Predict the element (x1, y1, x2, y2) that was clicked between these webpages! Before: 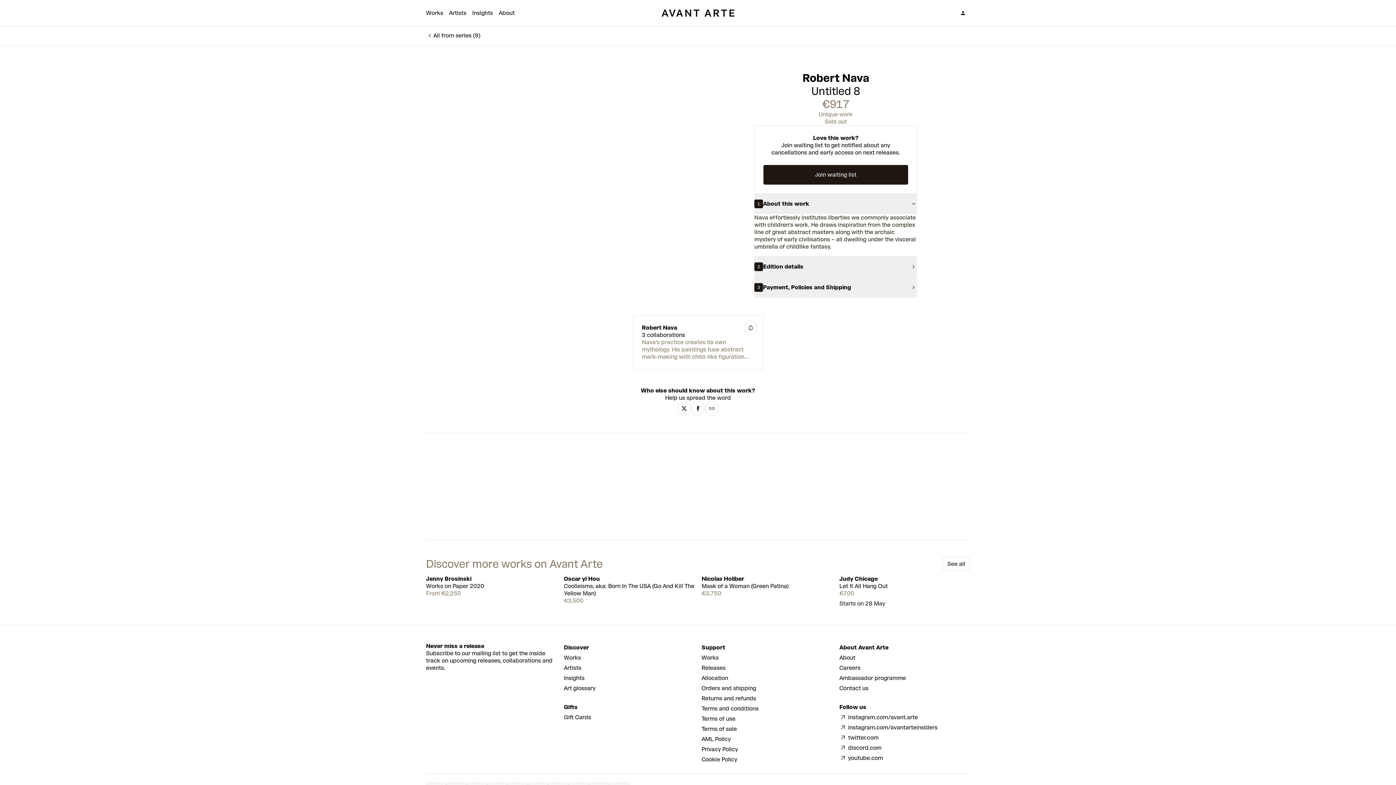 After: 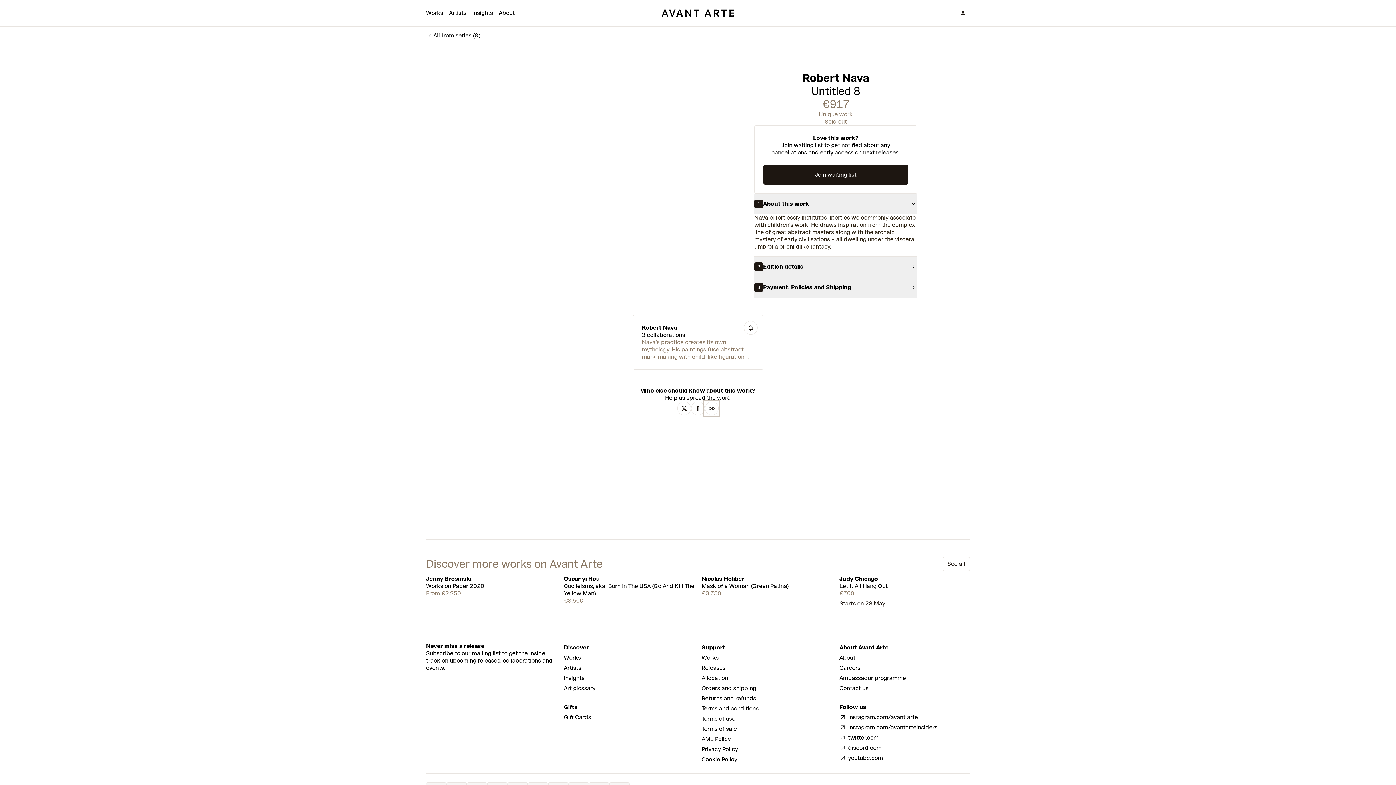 Action: label: Copy link bbox: (705, 401, 718, 415)